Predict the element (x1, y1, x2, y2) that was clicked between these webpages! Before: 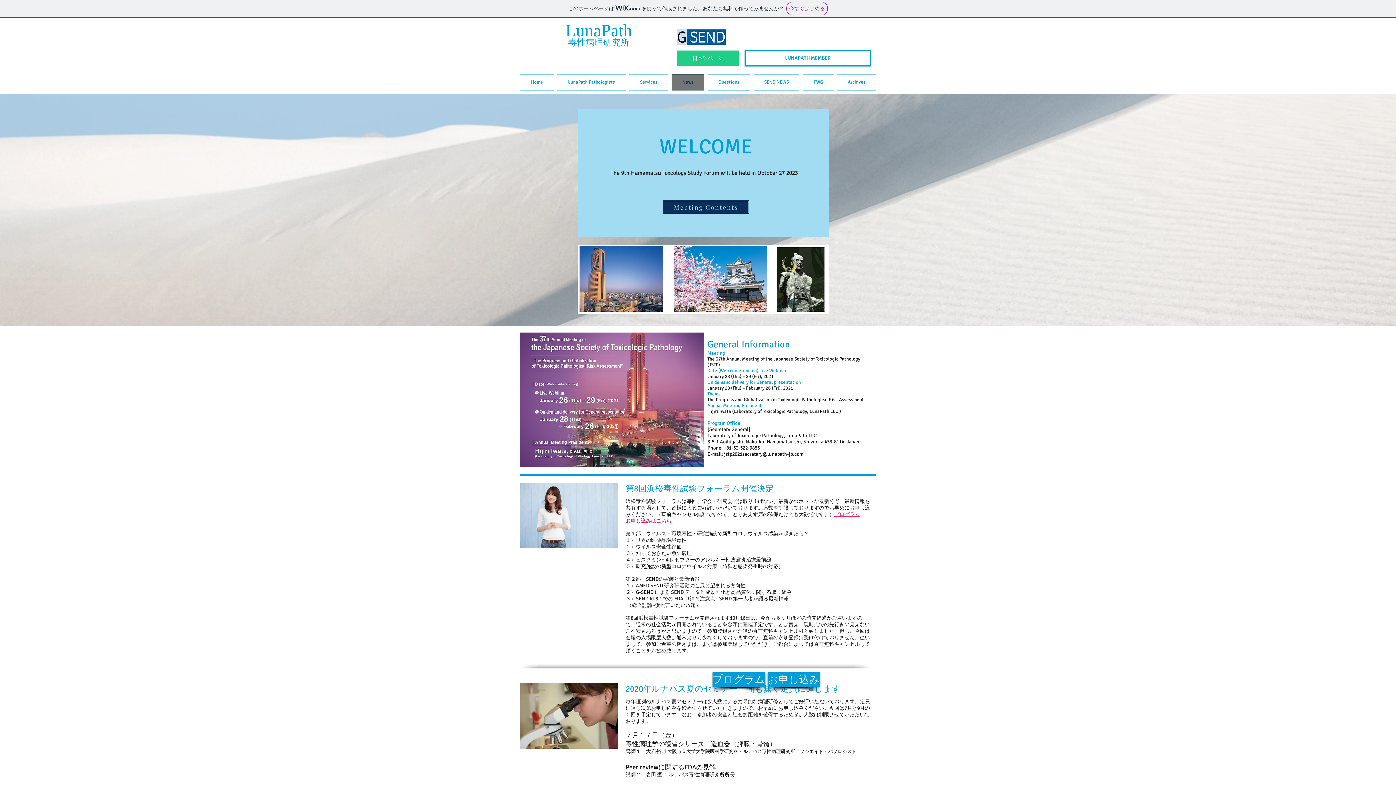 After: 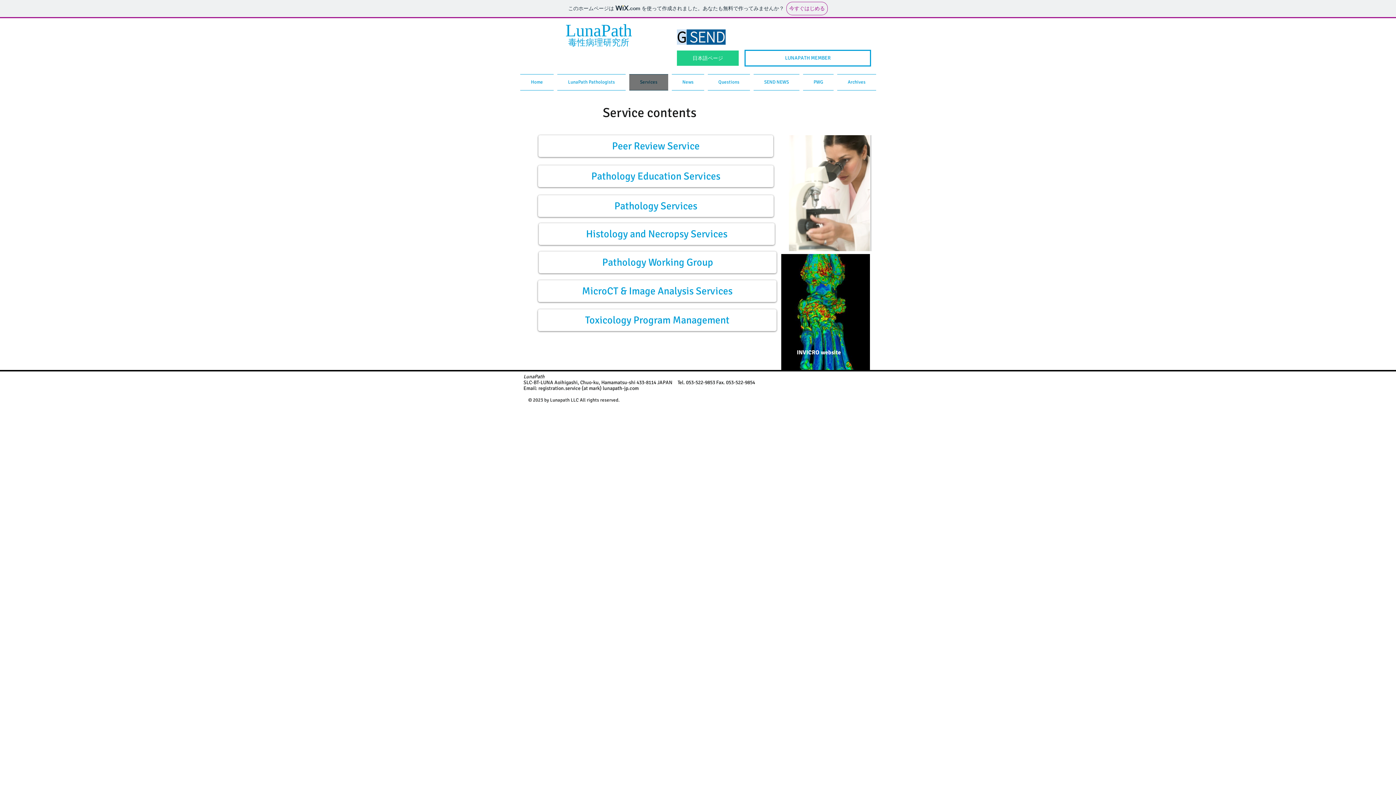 Action: bbox: (627, 74, 670, 90) label: Services